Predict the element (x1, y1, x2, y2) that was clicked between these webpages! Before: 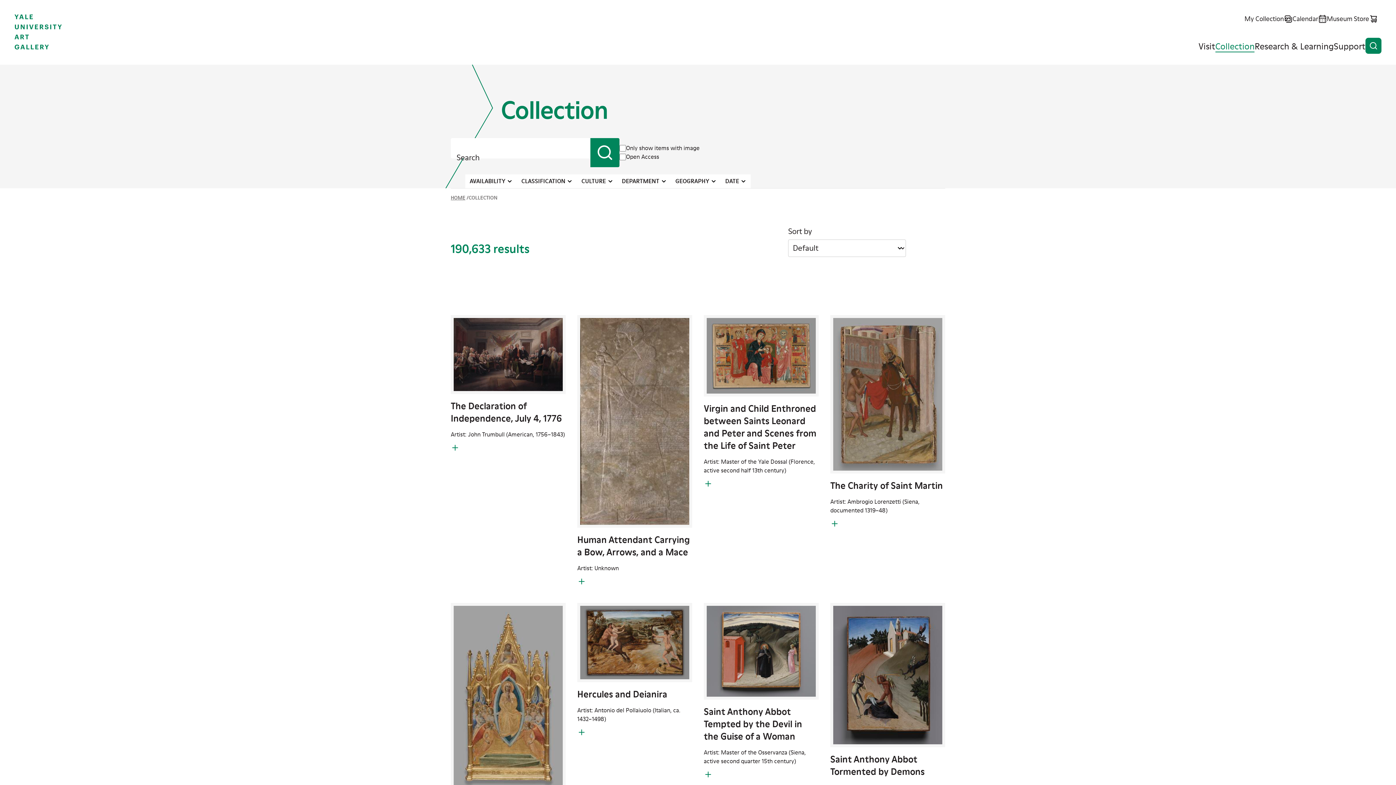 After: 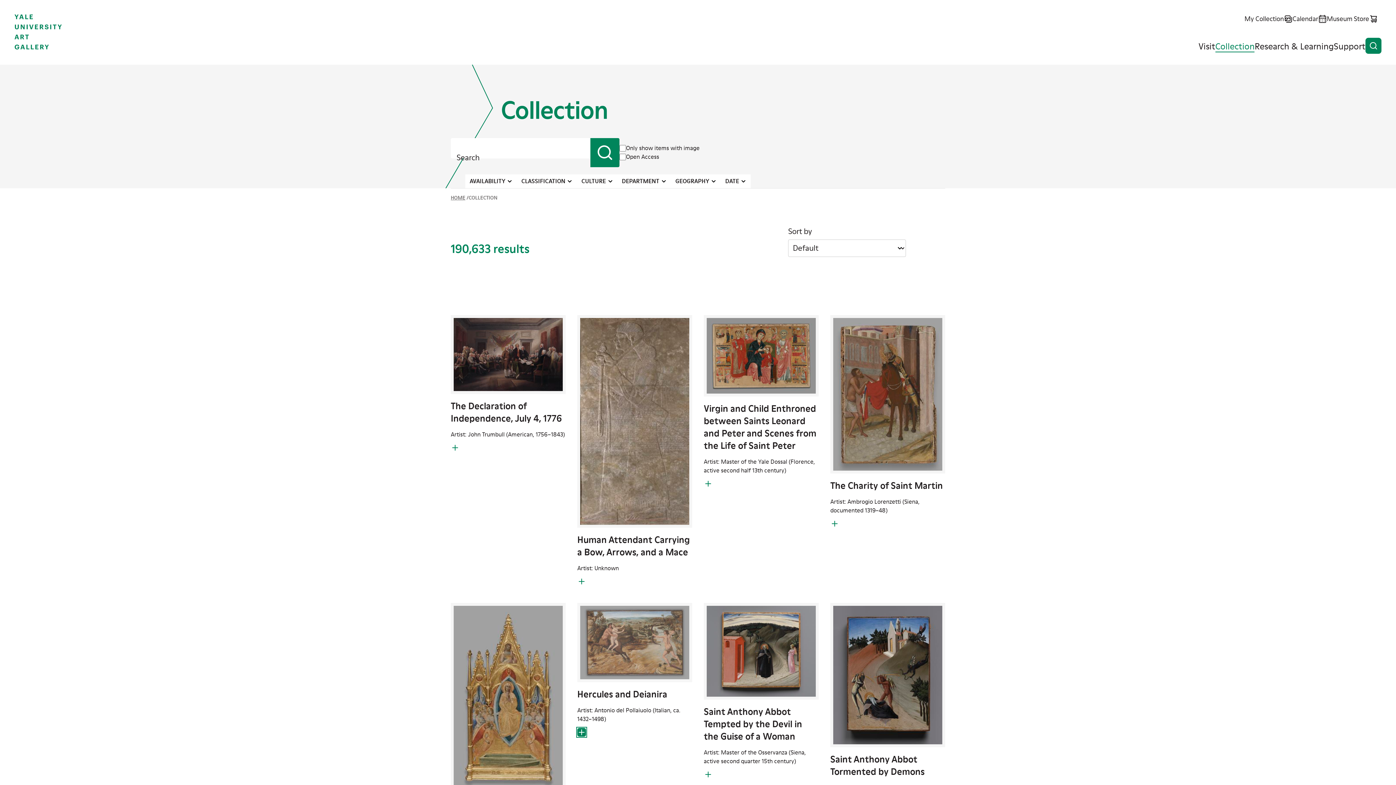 Action: bbox: (577, 728, 586, 736) label: Add to My Collection